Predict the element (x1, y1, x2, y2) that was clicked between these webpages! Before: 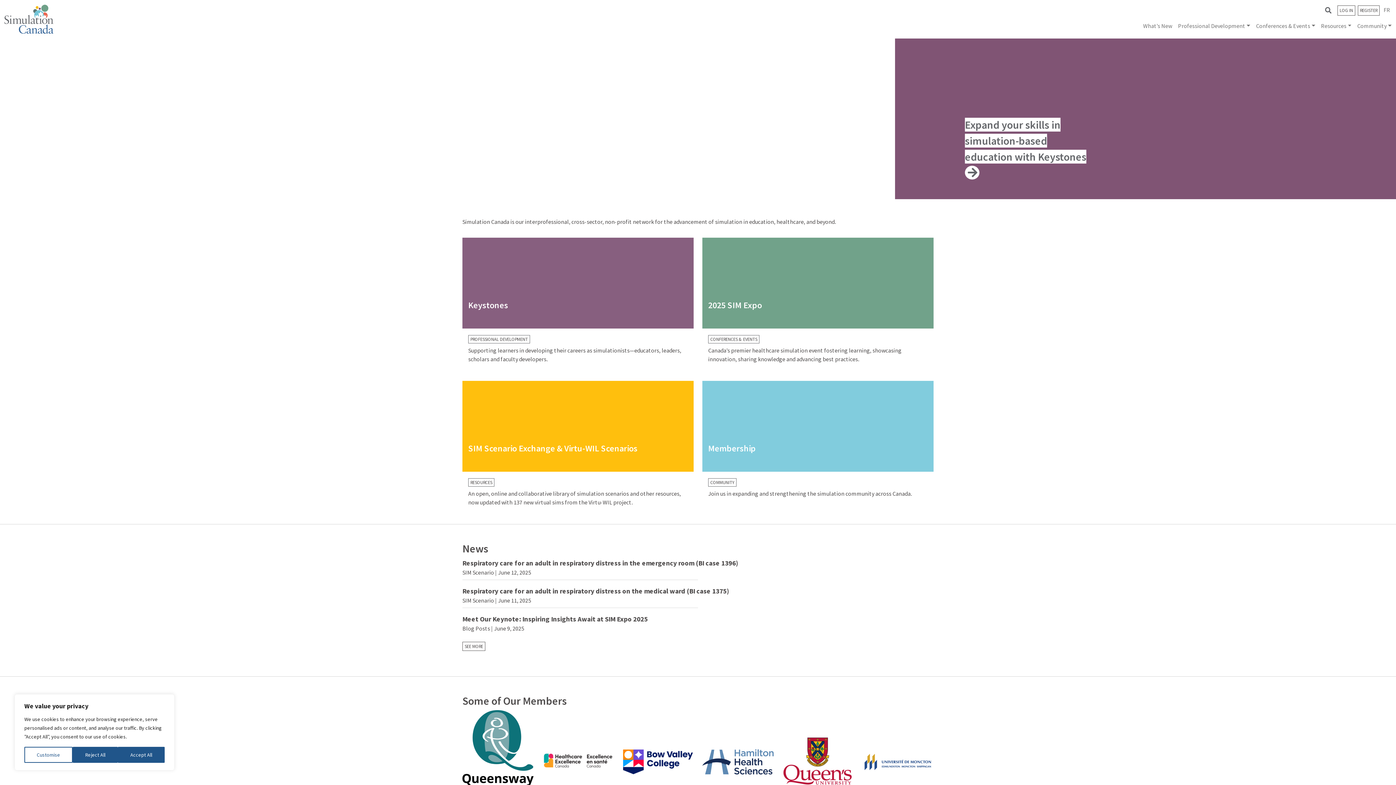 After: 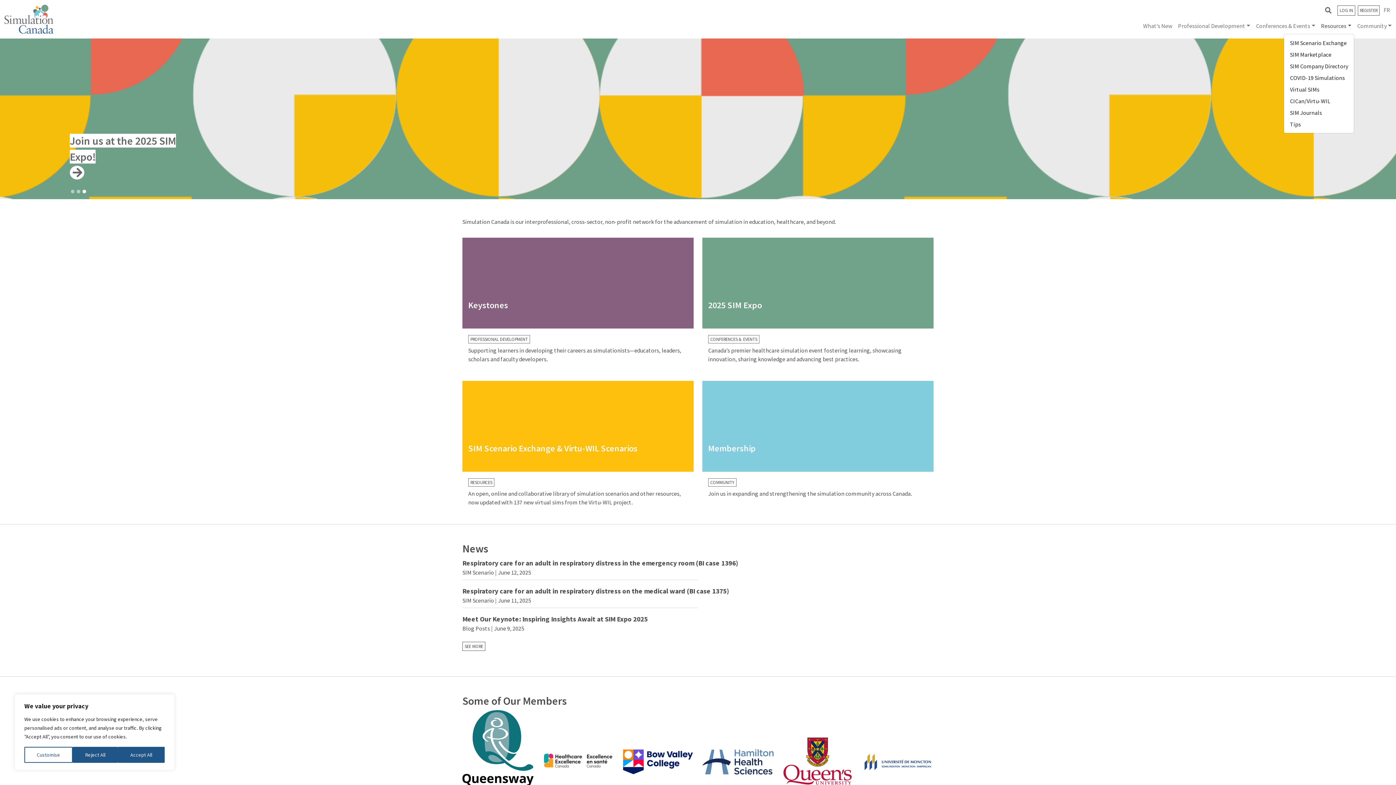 Action: bbox: (1318, 18, 1354, 33) label: Resources